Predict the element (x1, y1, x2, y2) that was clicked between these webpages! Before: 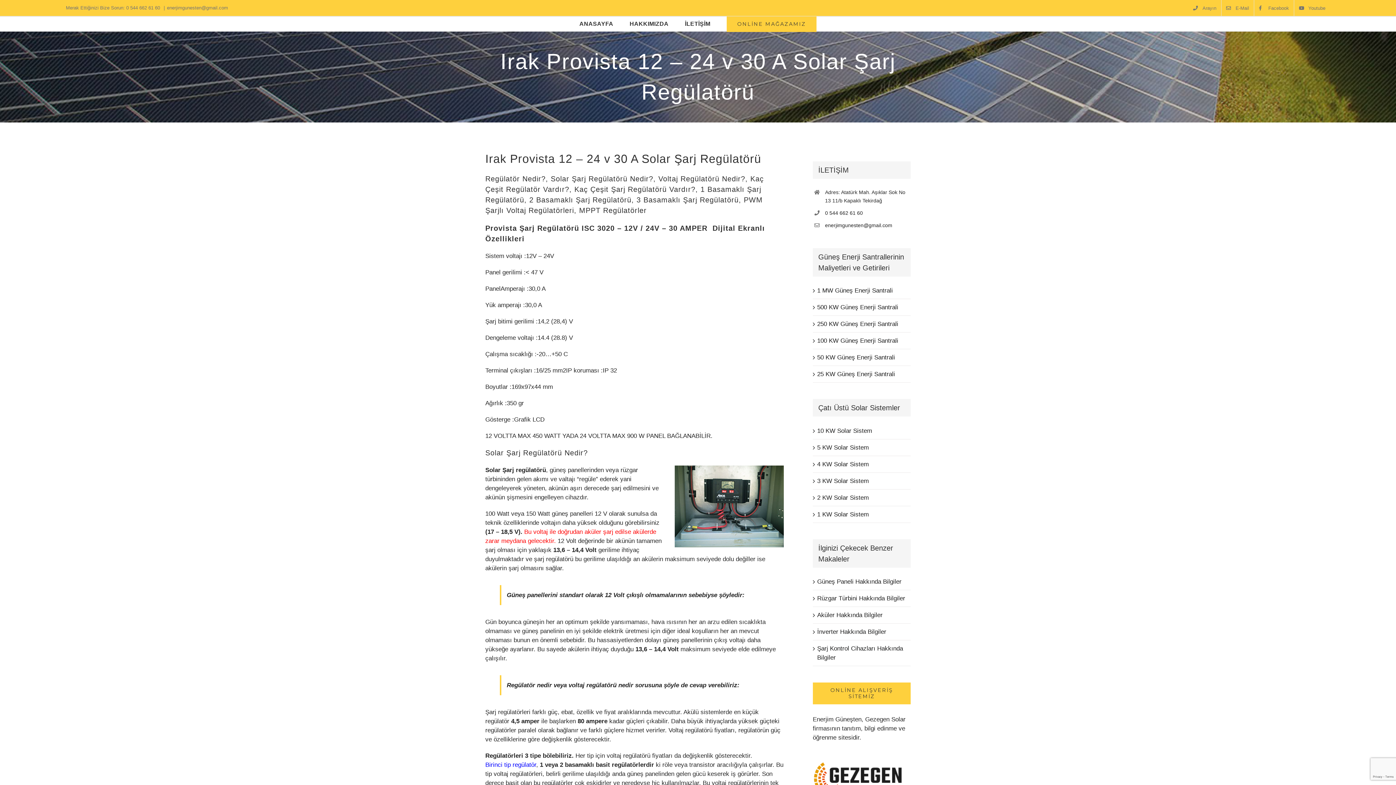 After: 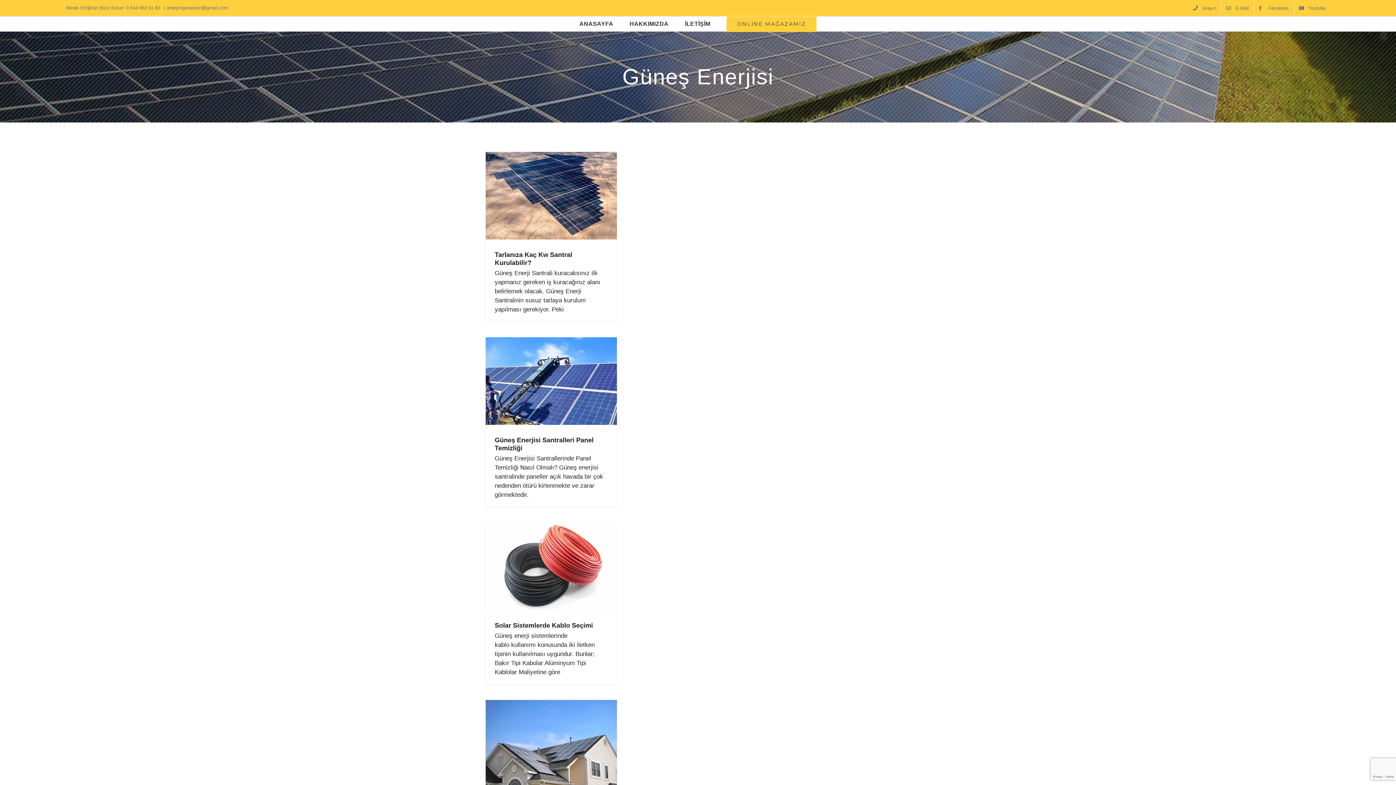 Action: bbox: (817, 578, 901, 585) label: Güneş Paneli Hakkında Bilgiler